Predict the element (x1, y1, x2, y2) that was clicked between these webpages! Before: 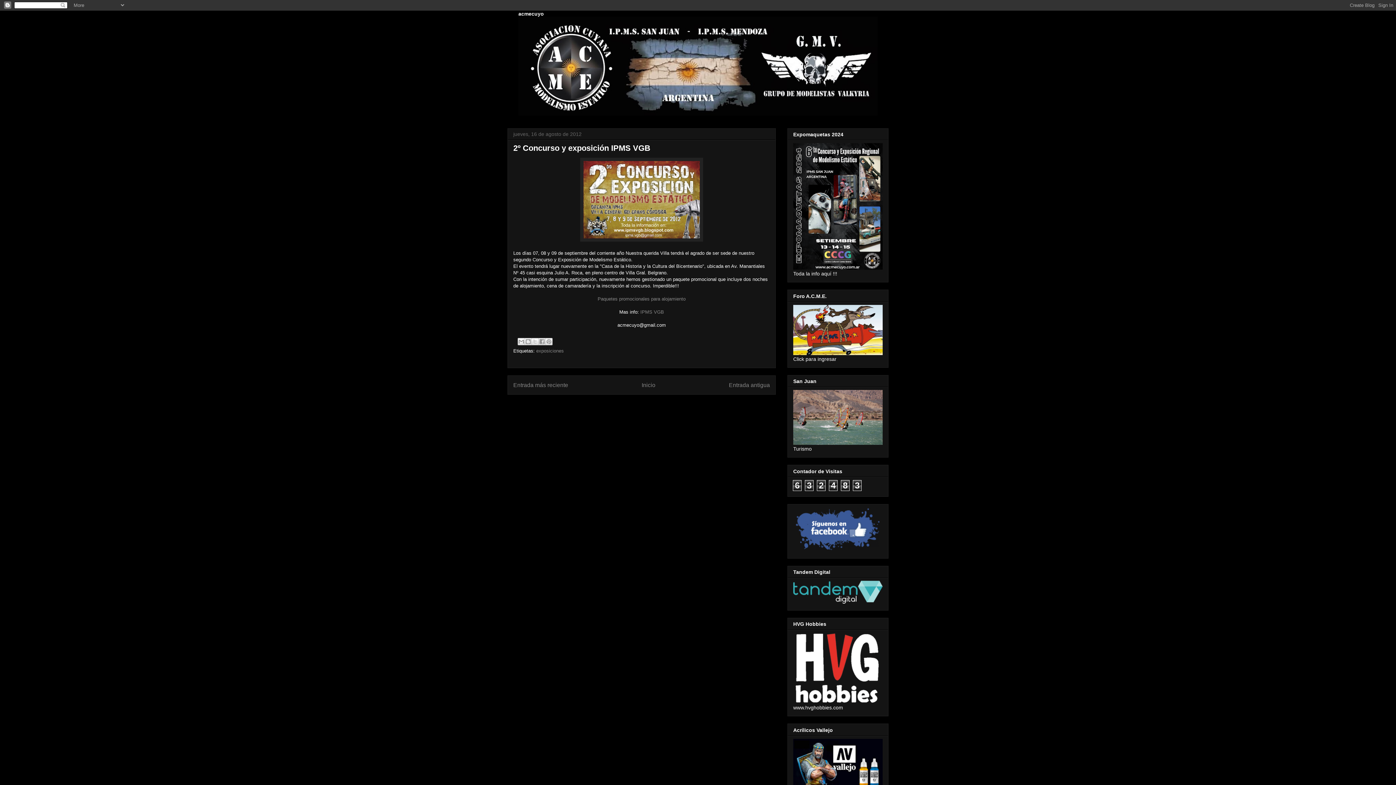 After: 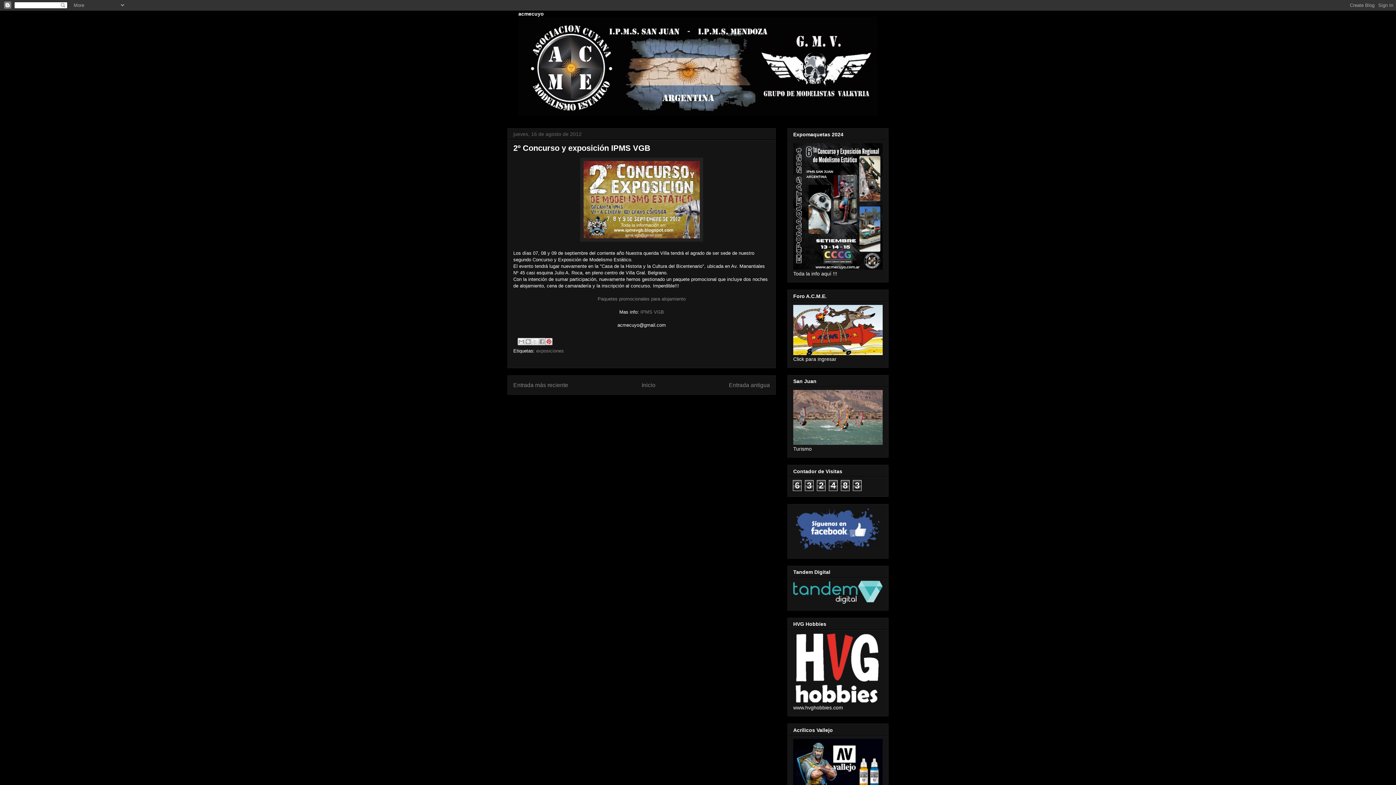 Action: label: Compartir en Pinterest bbox: (545, 338, 552, 345)